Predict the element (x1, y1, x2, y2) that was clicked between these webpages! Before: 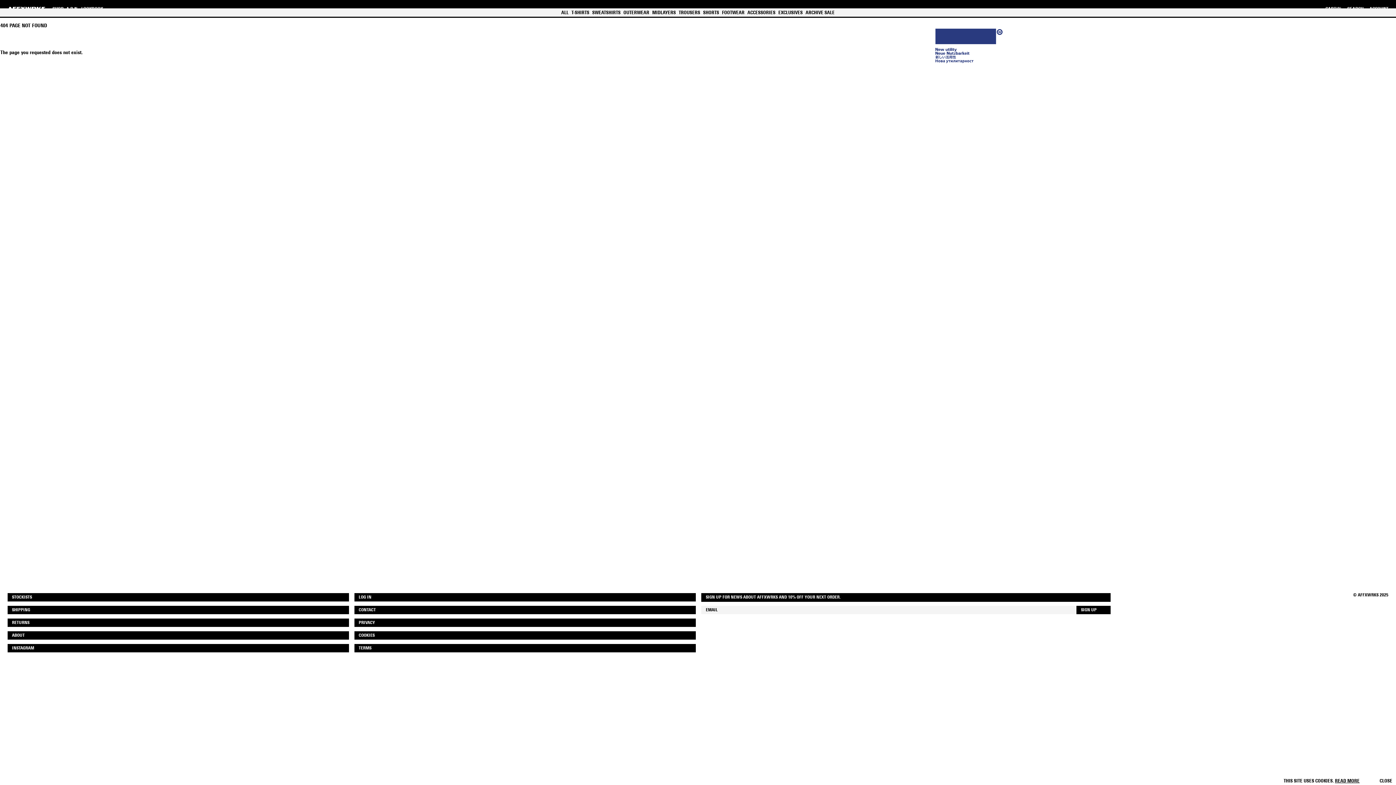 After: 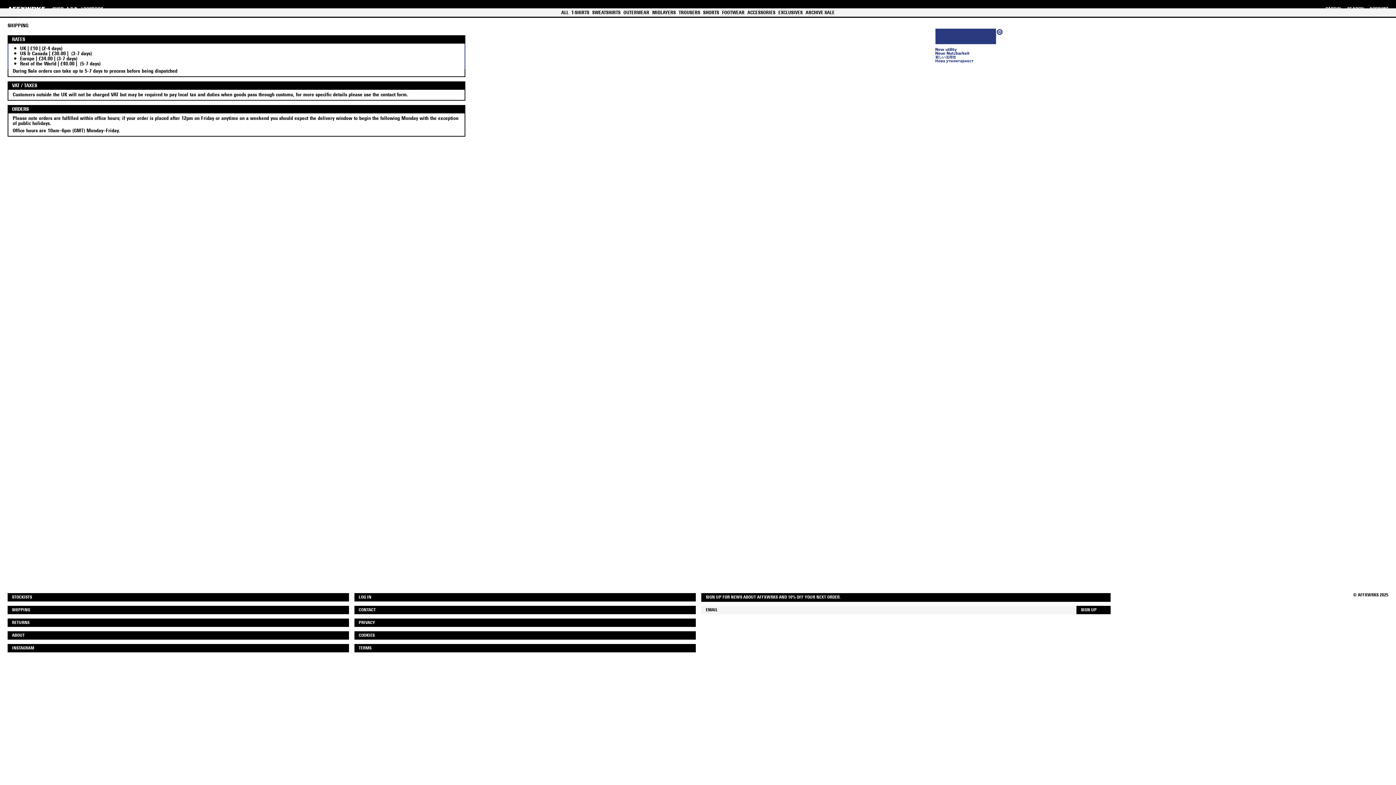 Action: bbox: (7, 606, 349, 614) label: SHIPPING